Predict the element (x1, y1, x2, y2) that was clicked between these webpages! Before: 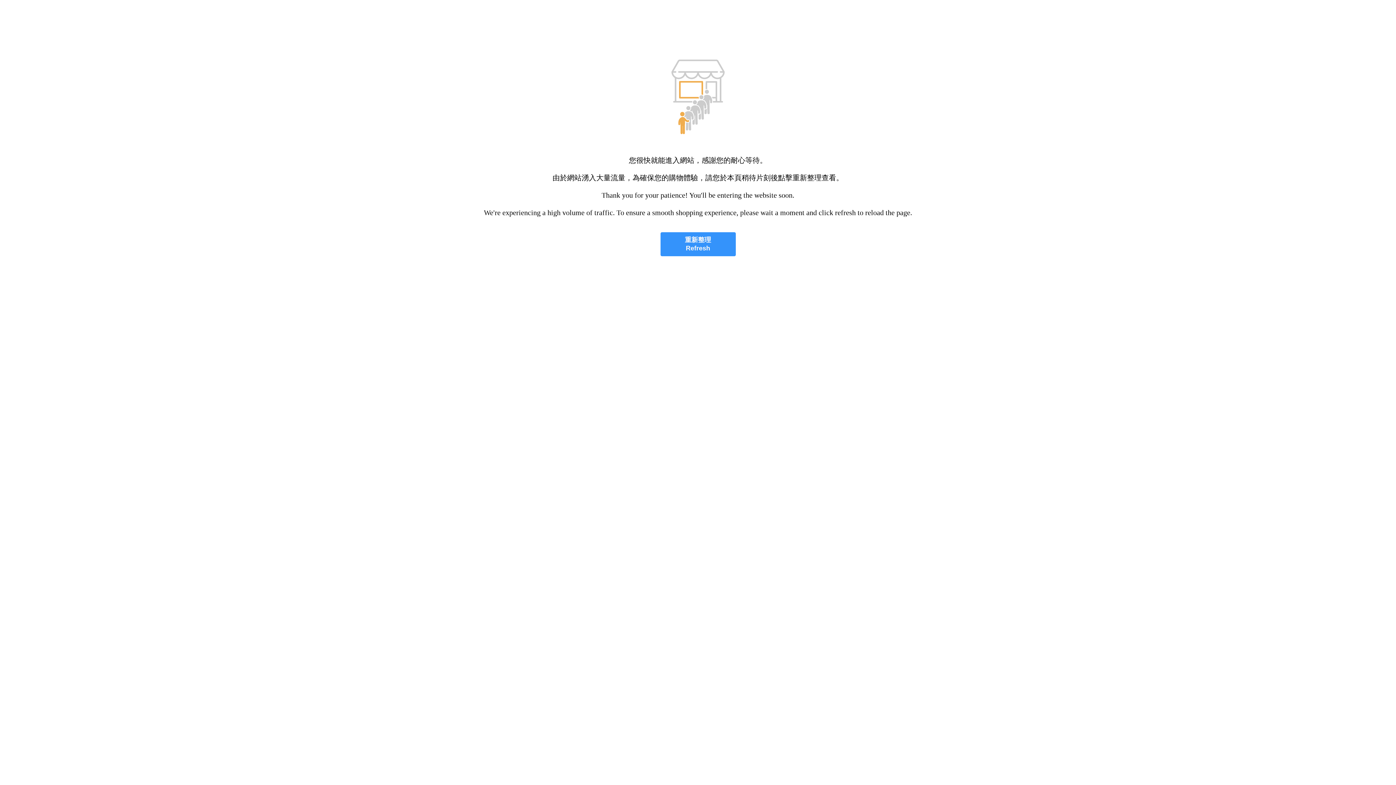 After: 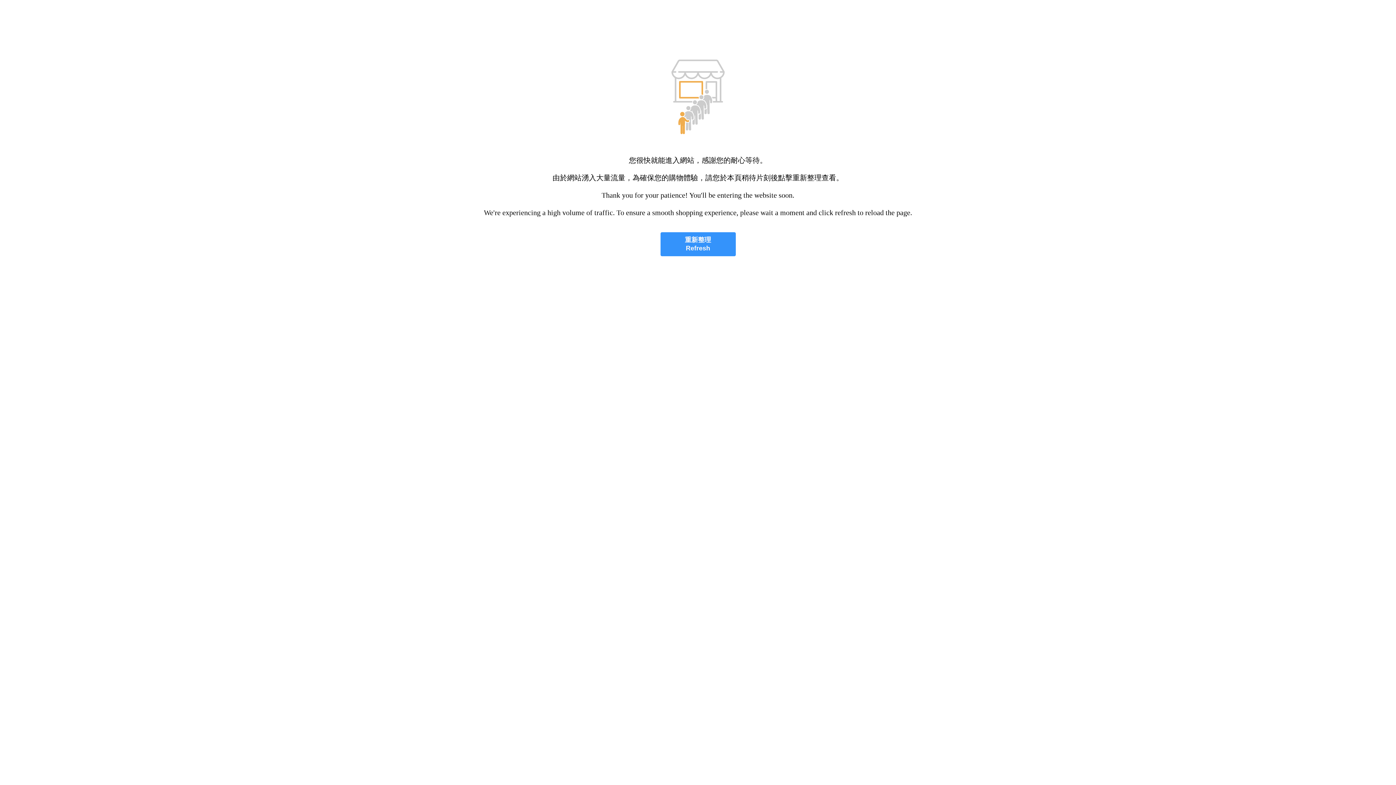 Action: label: 重新整理
Refresh bbox: (660, 232, 735, 256)